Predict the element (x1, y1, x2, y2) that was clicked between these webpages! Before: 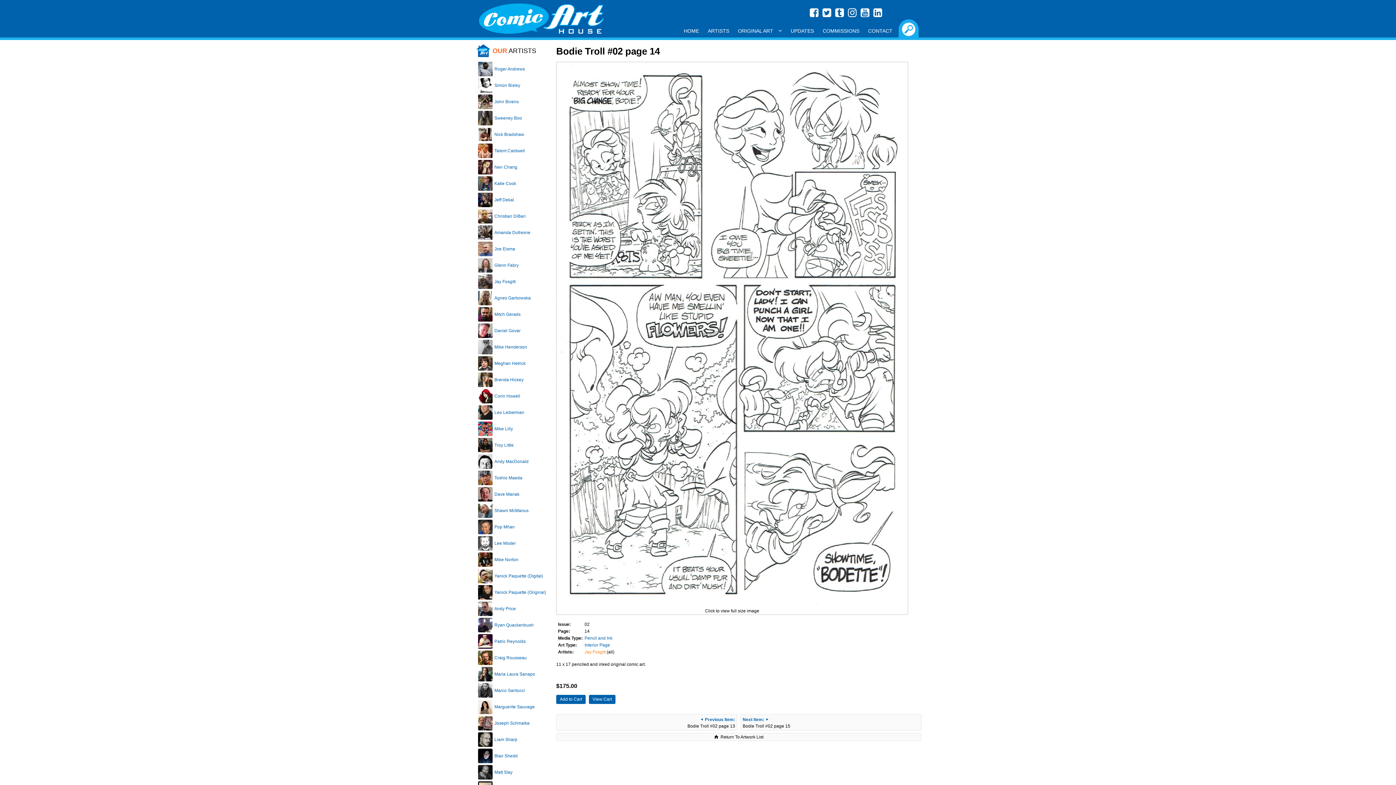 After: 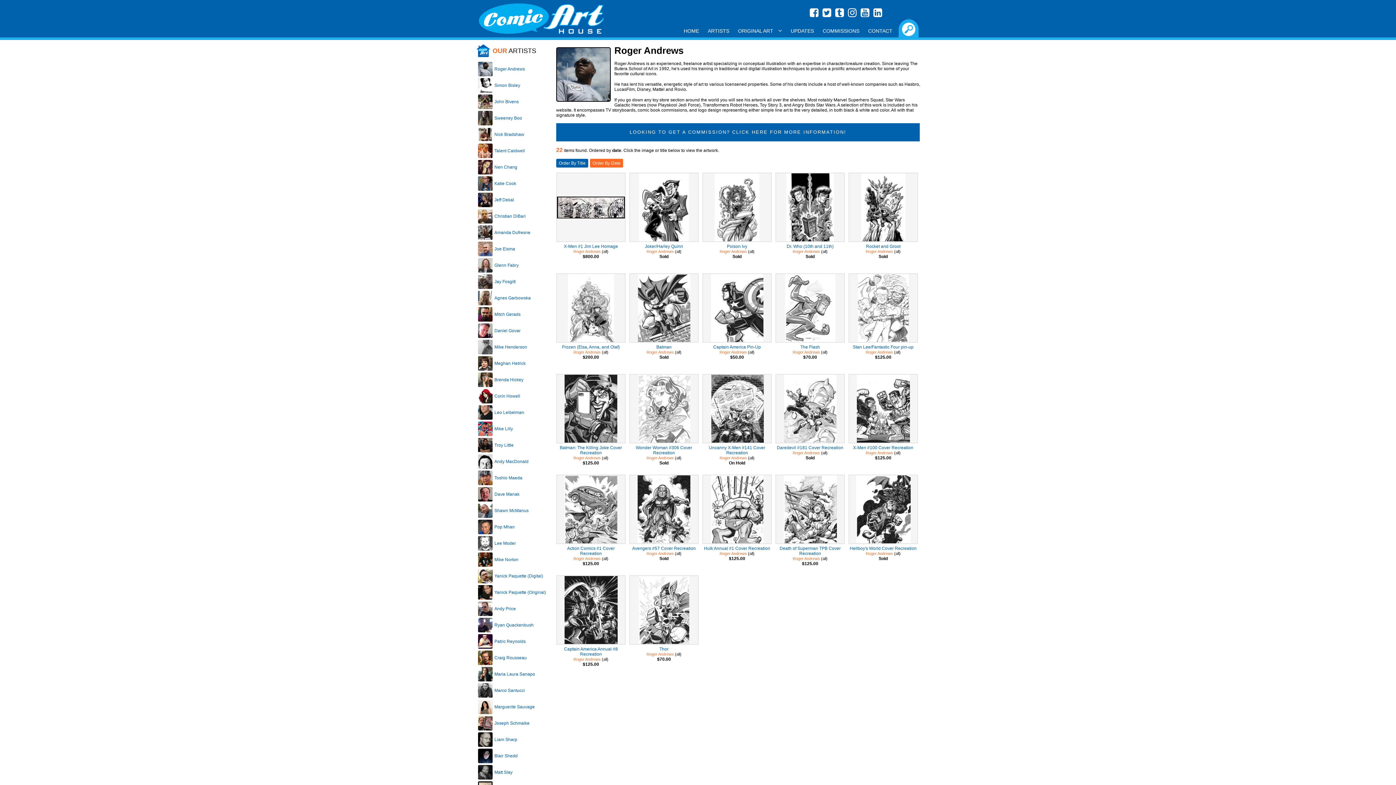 Action: bbox: (494, 66, 525, 71) label: Roger Andrews